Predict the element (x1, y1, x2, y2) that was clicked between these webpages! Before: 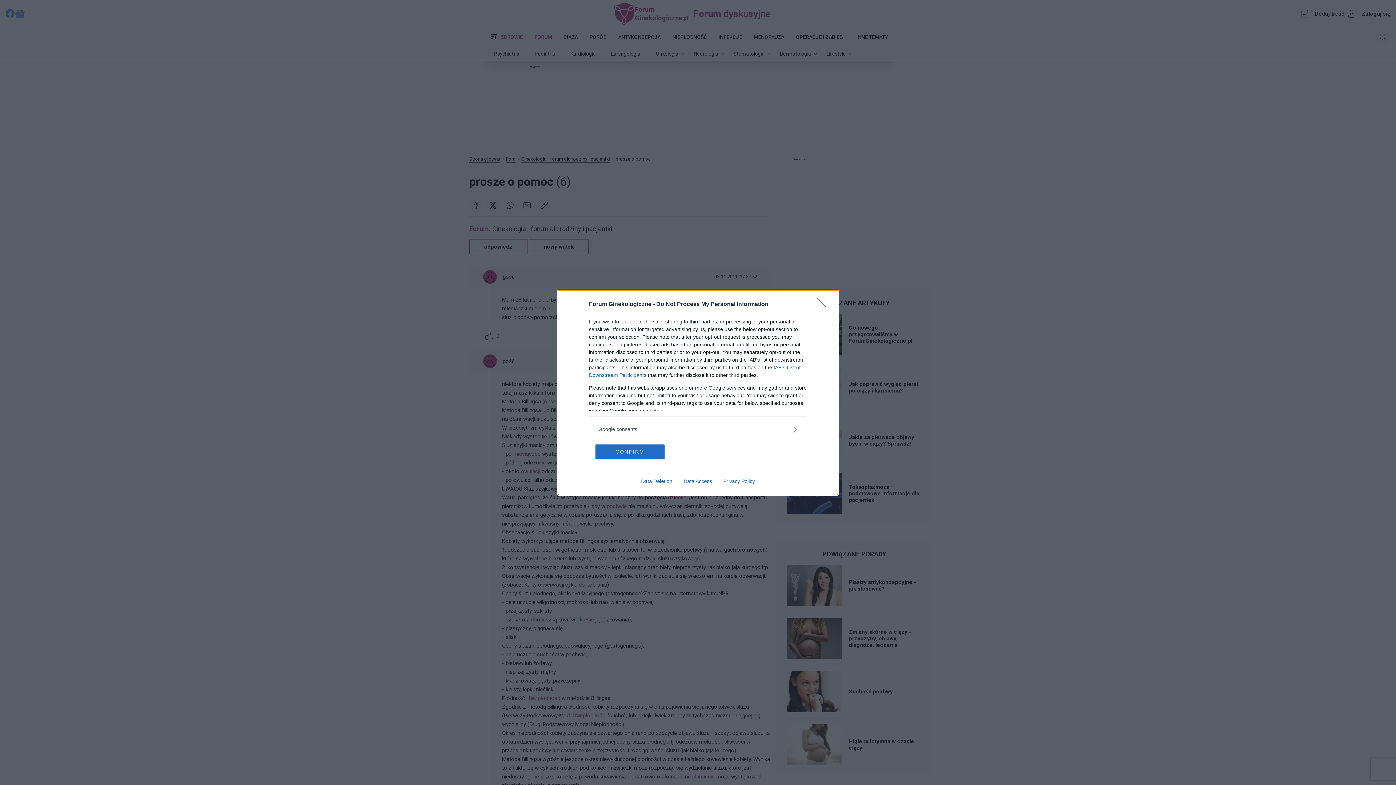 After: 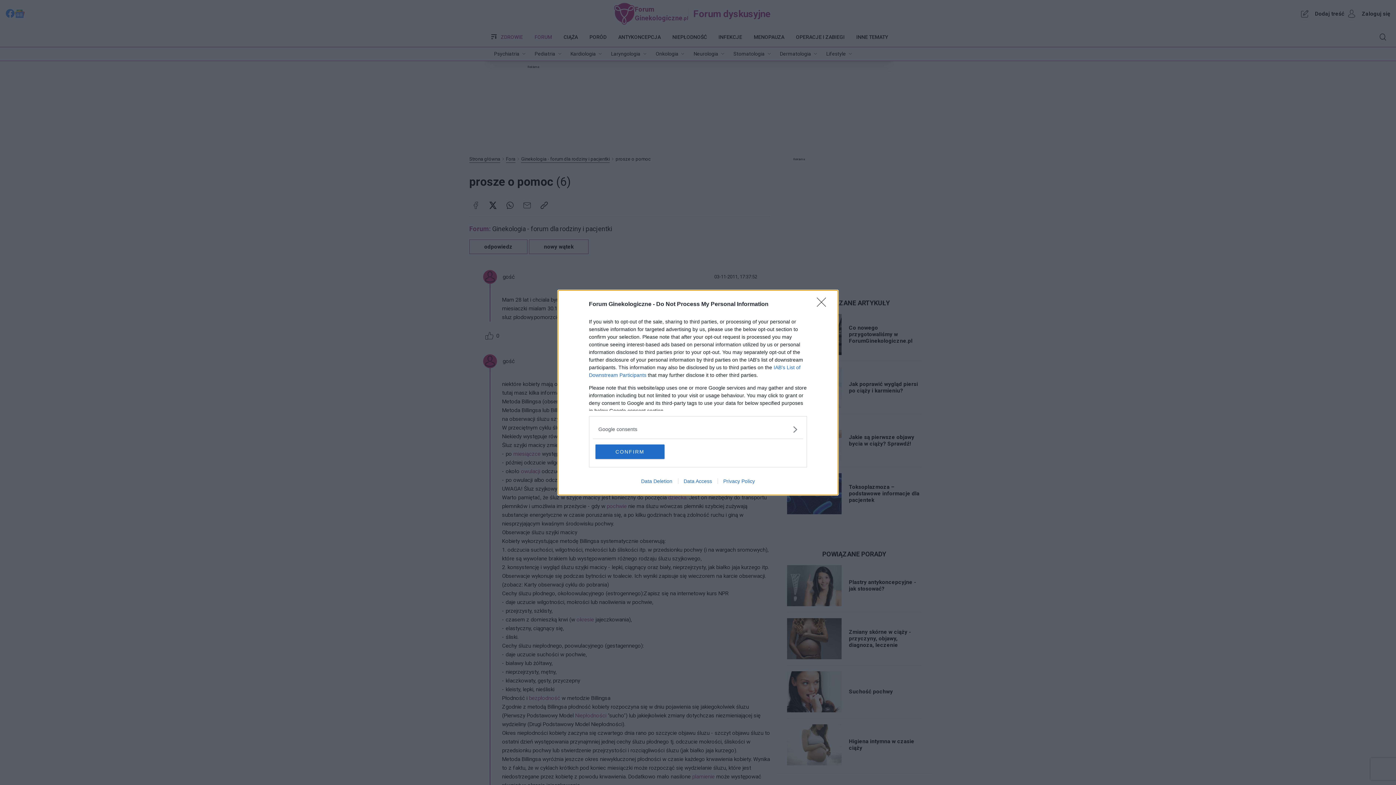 Action: bbox: (717, 478, 760, 484) label: Privacy Policy